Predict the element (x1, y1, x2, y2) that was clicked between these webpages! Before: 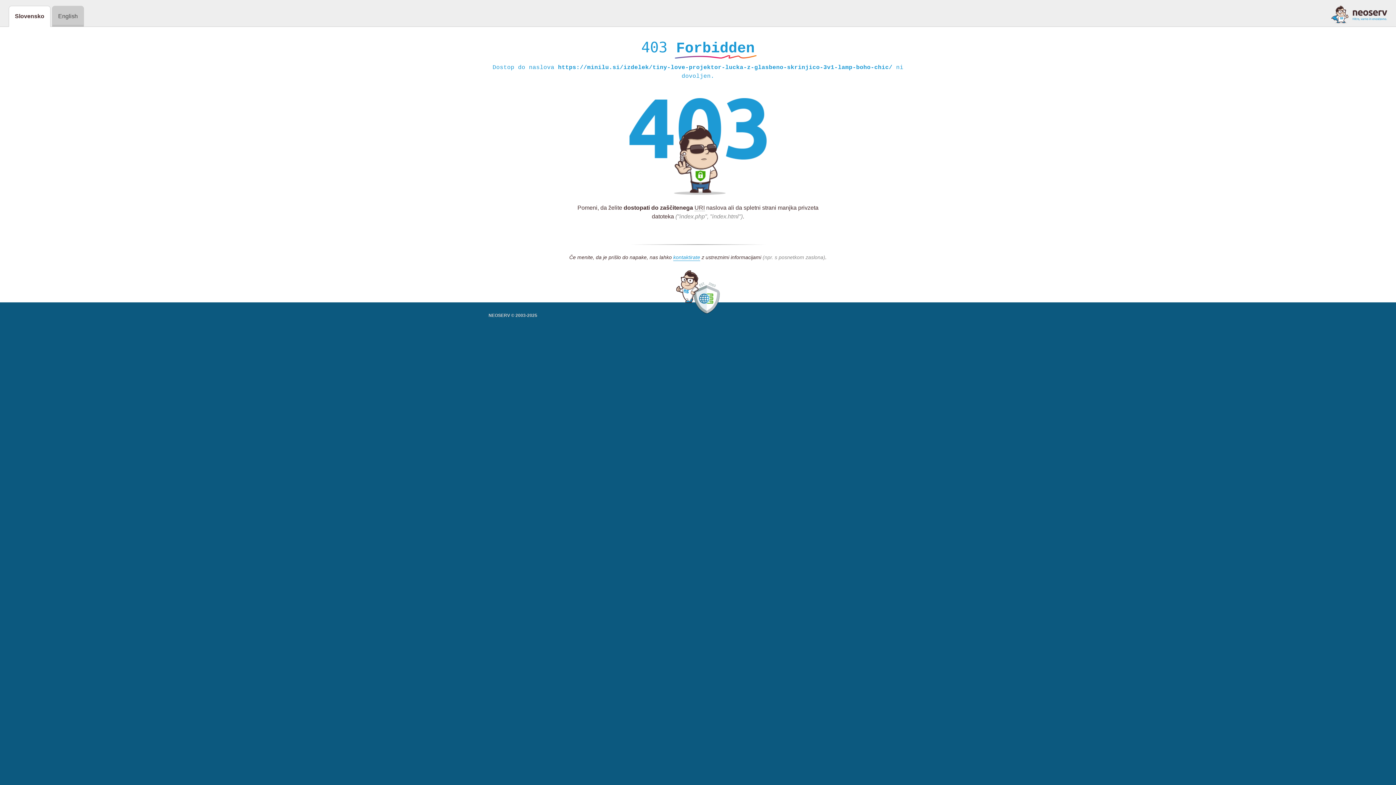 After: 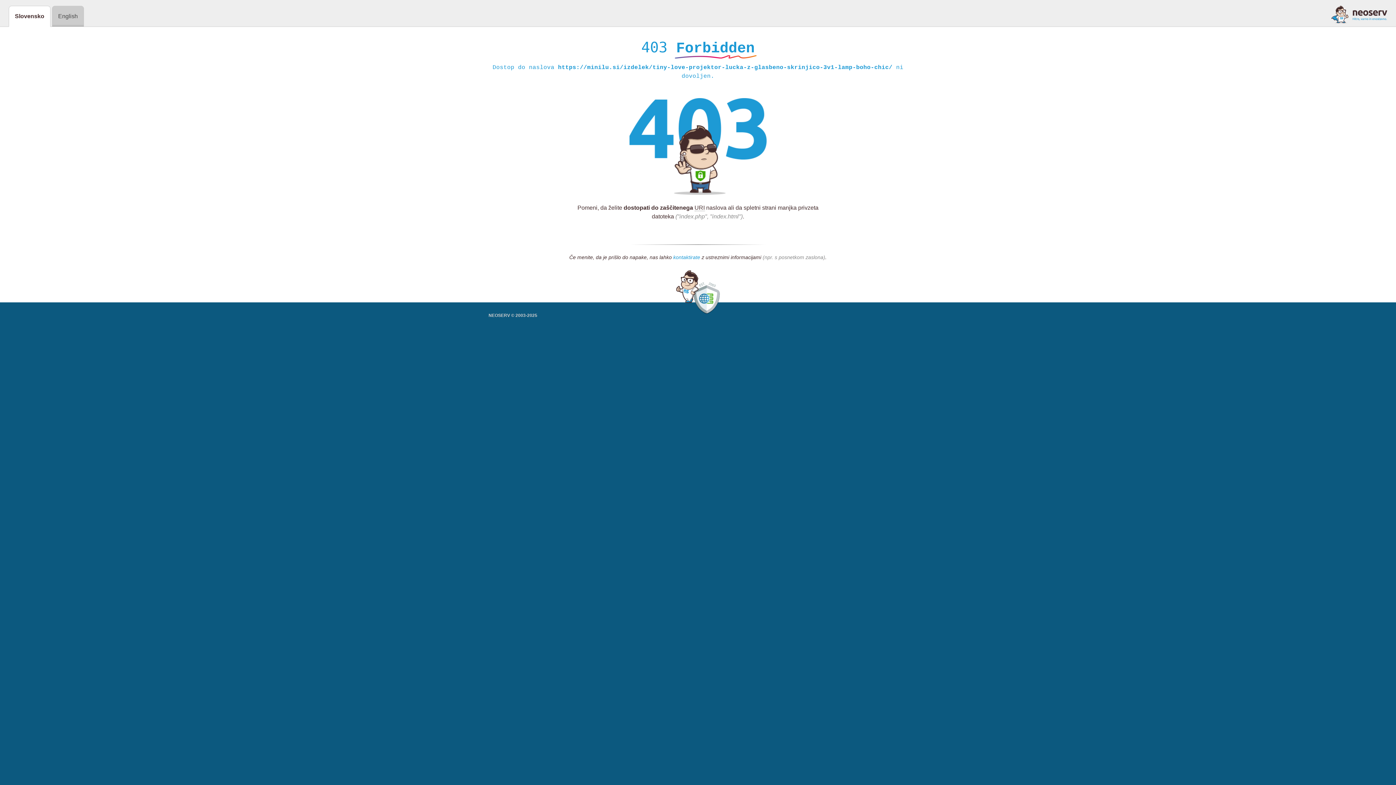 Action: label: kontaktirate bbox: (673, 254, 700, 261)